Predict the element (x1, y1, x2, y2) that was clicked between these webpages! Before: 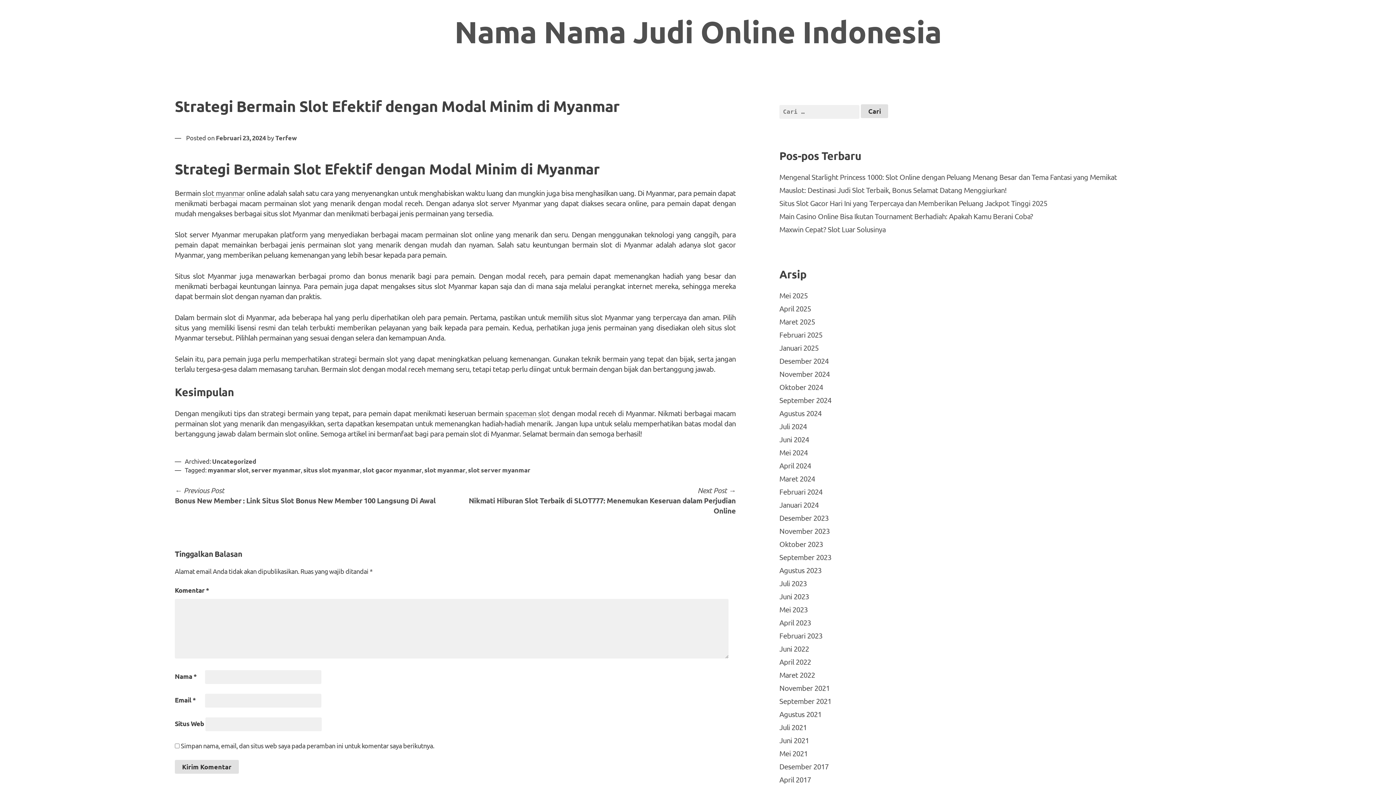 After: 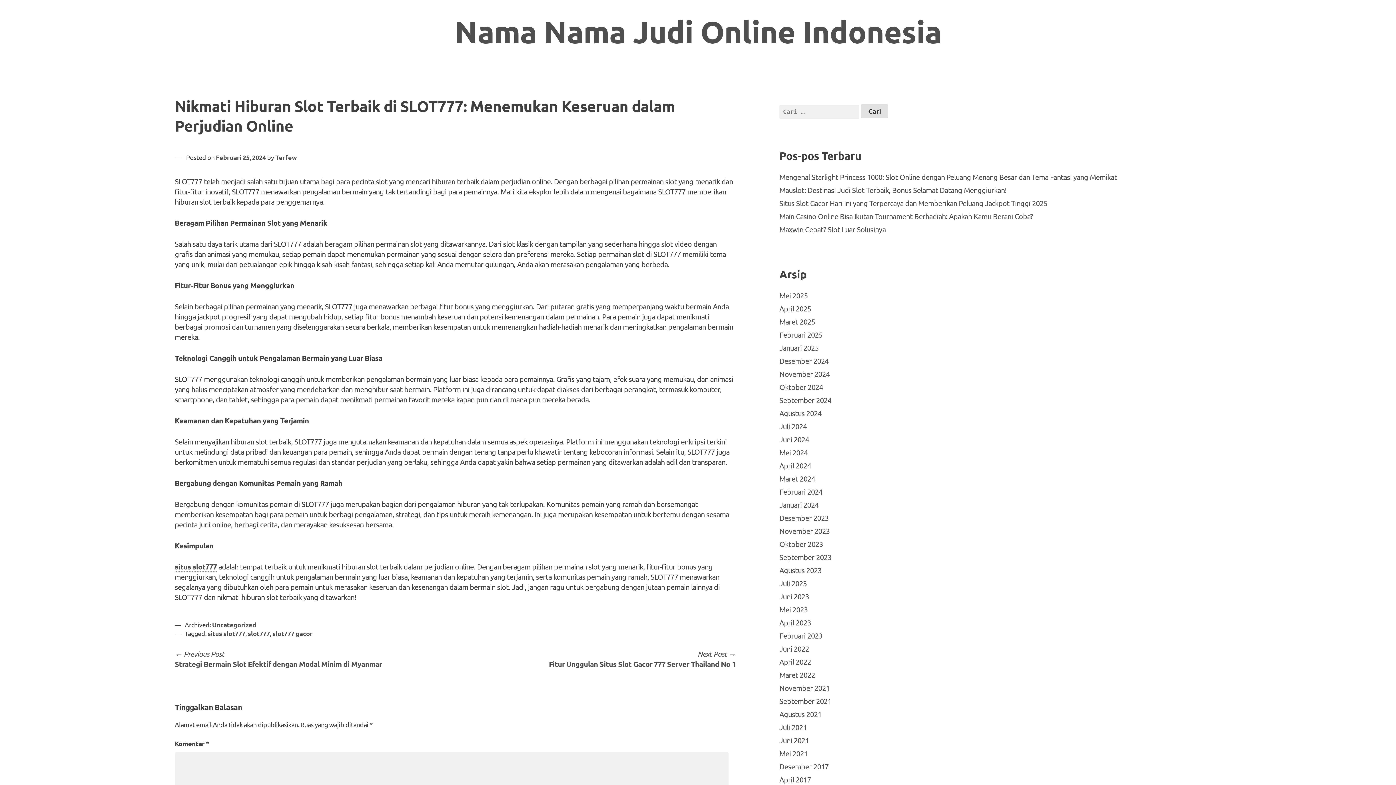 Action: bbox: (468, 485, 735, 515) label: Next Post
Next post:

Nikmati Hiburan Slot Terbaik di SLOT777: Menemukan Keseruan dalam Perjudian Online